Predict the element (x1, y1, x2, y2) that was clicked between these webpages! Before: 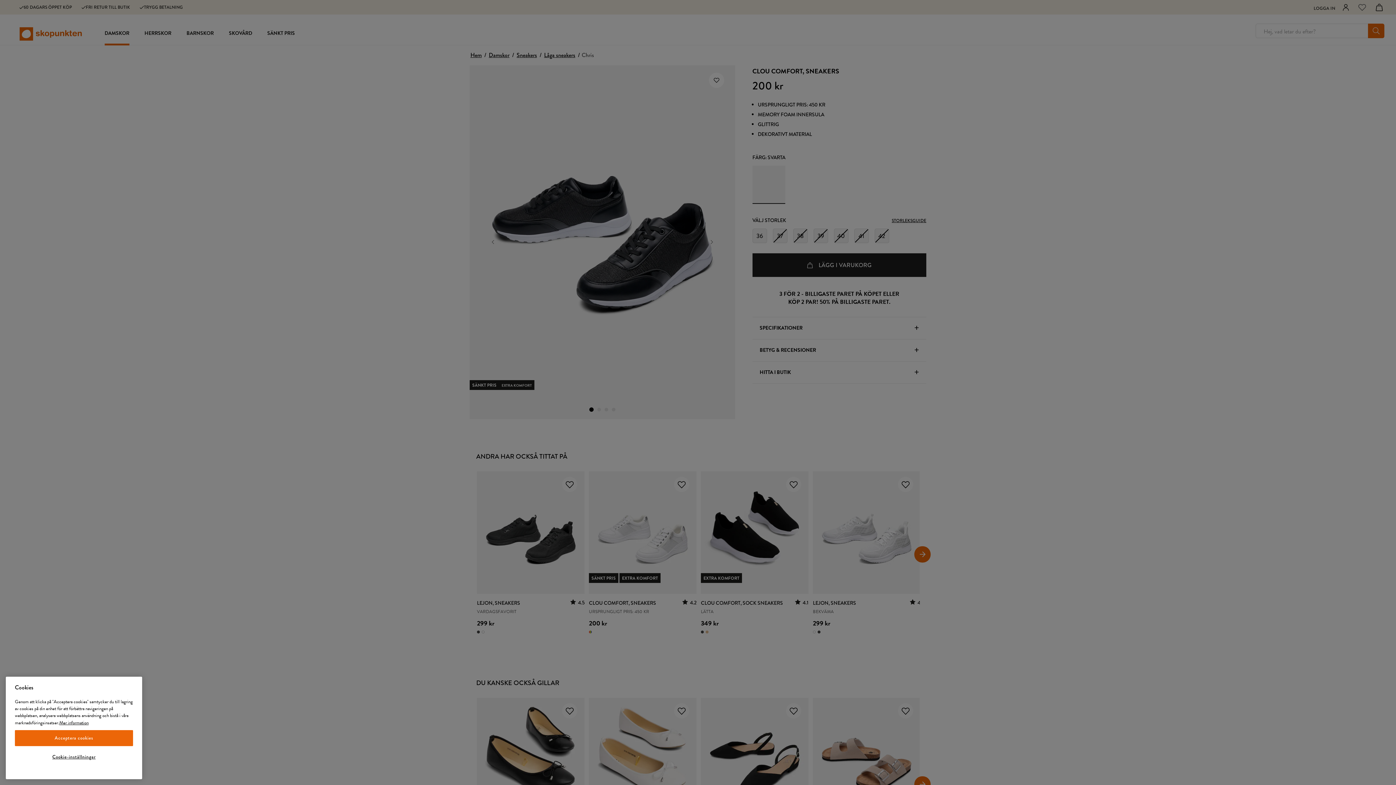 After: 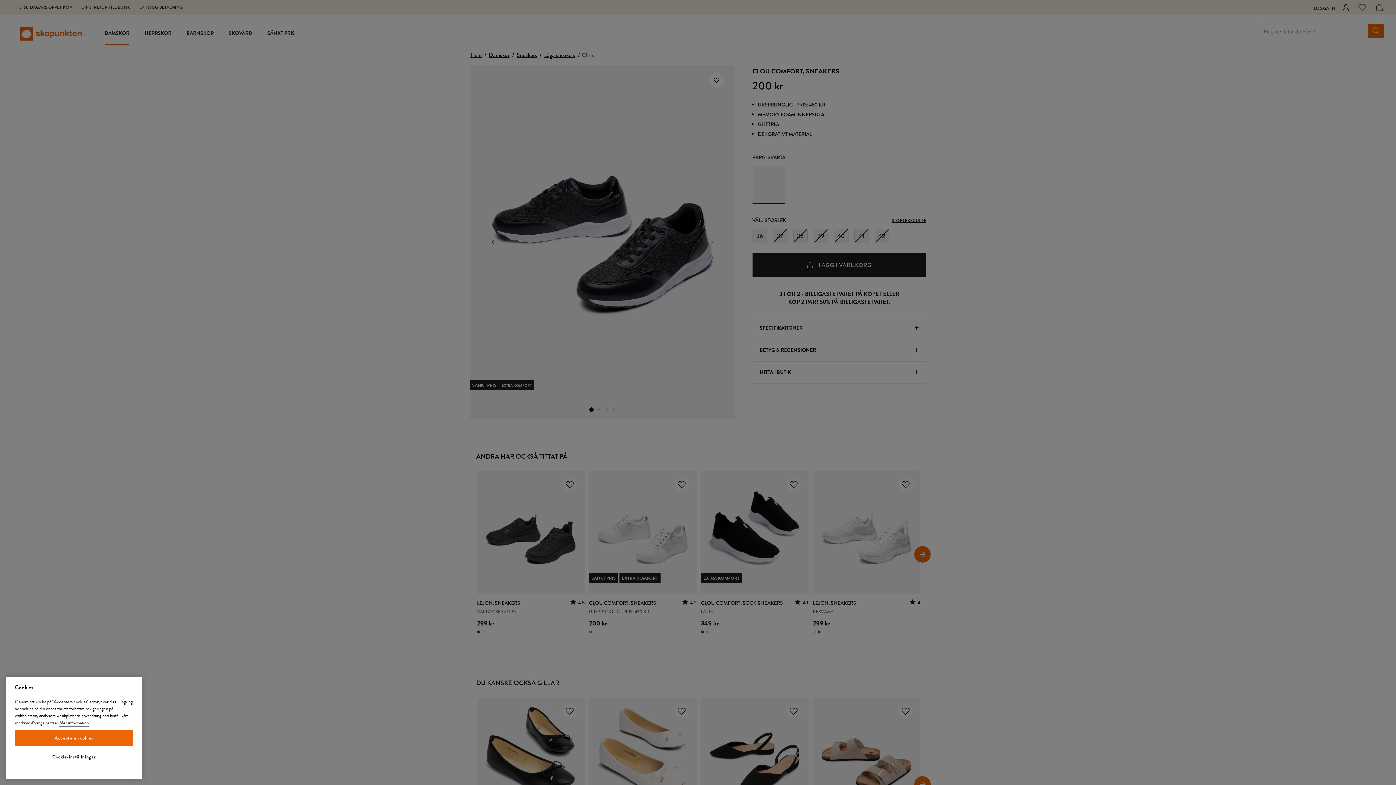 Action: bbox: (59, 719, 88, 726) label: Mer information om ditt dataskydd